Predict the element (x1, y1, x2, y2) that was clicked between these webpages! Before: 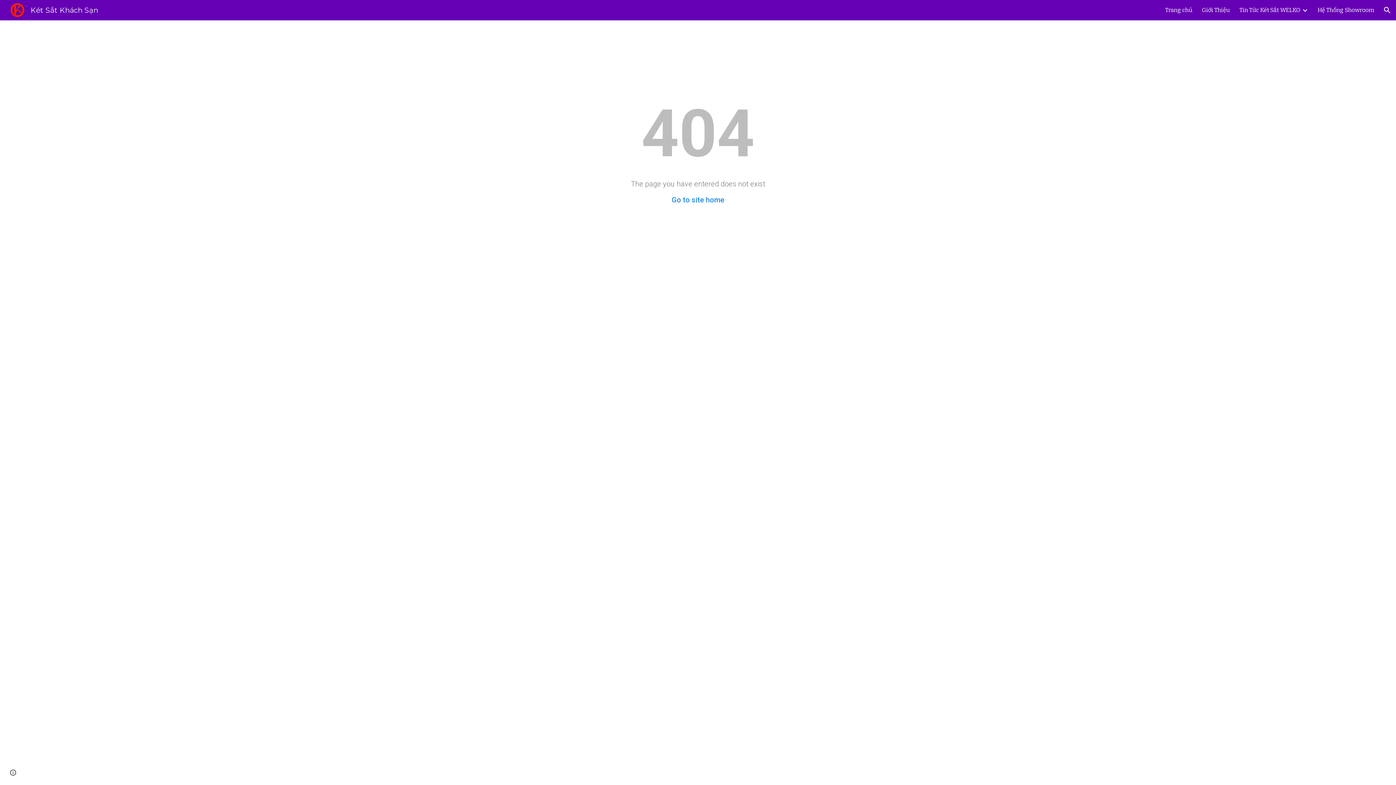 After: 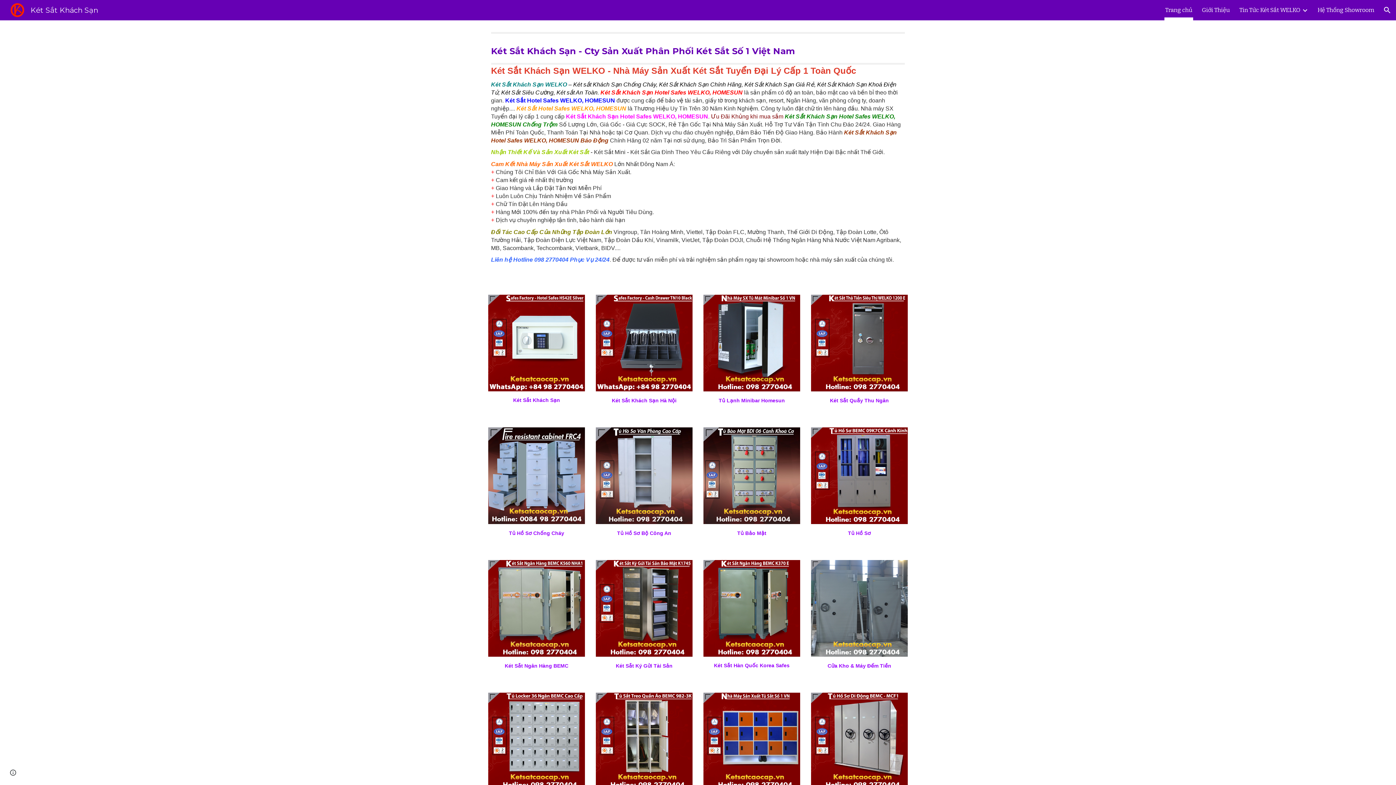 Action: label: Két Sắt Khách Sạn bbox: (5, 5, 102, 13)